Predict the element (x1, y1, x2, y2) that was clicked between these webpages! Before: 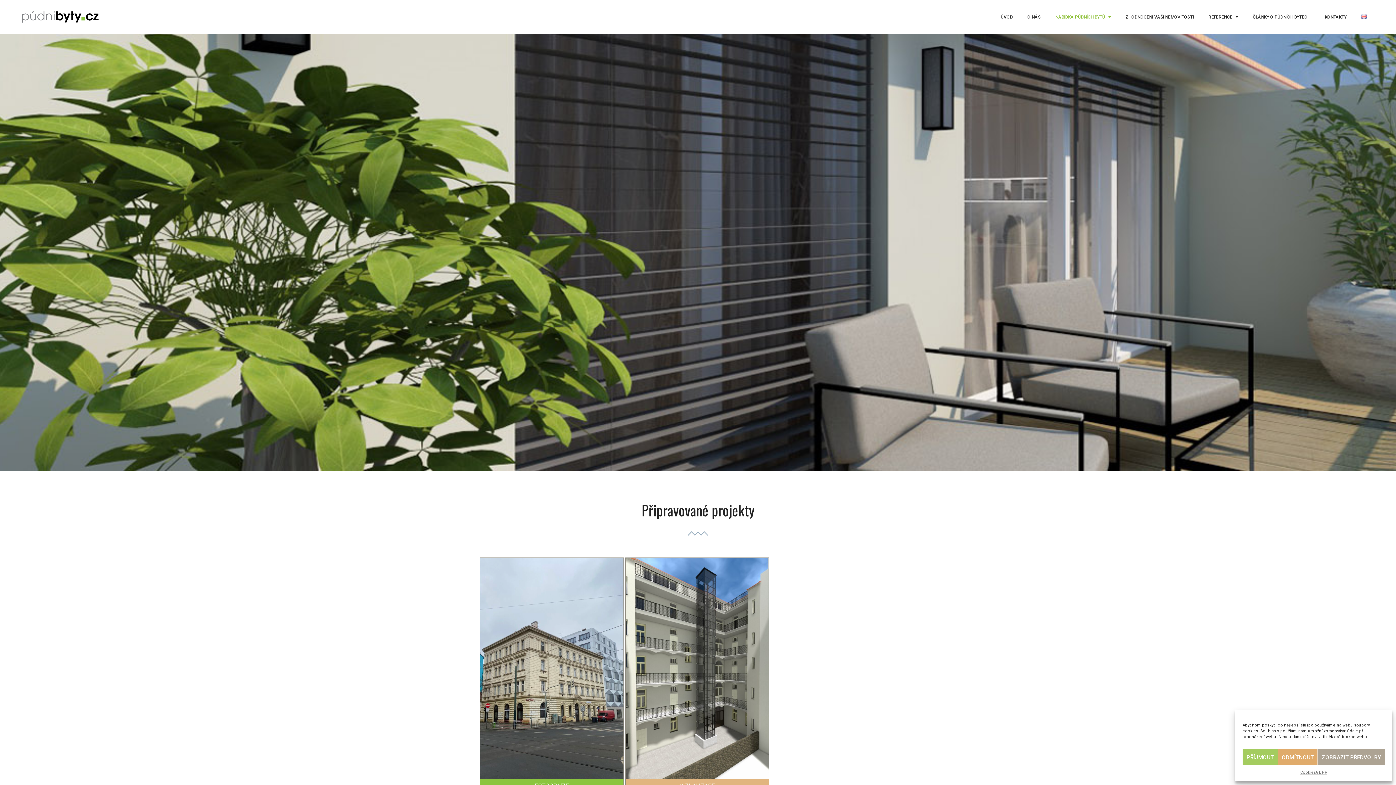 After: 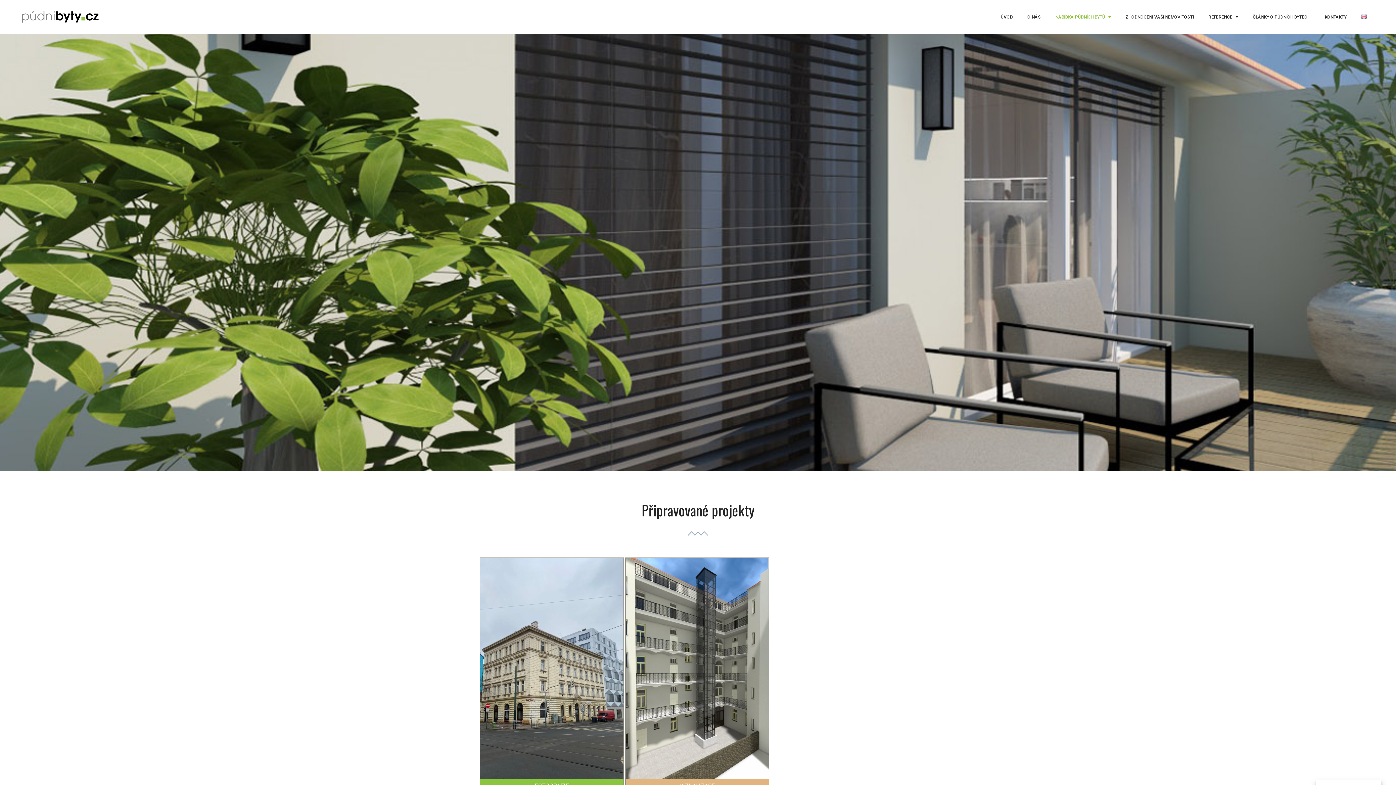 Action: label: PŘÍJMOUT bbox: (1242, 749, 1278, 765)